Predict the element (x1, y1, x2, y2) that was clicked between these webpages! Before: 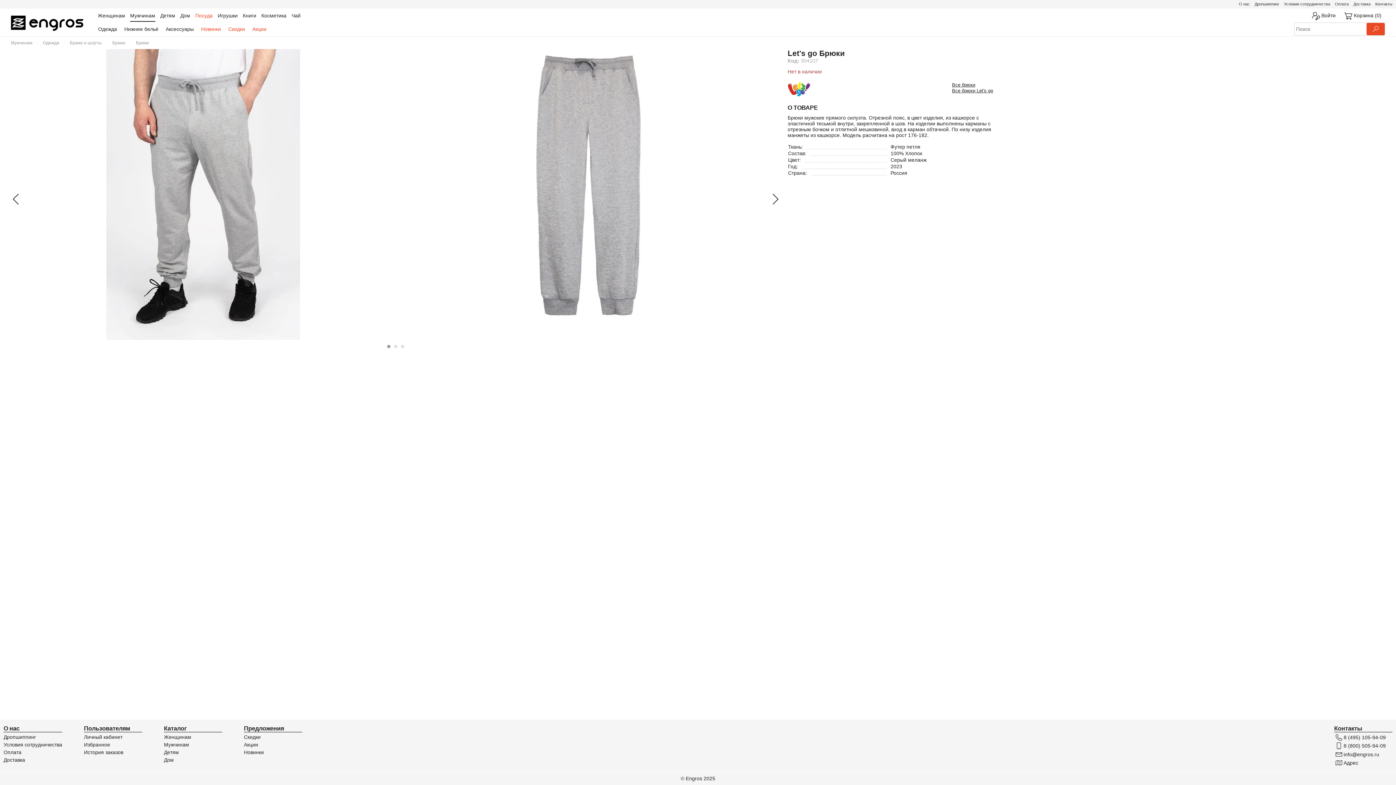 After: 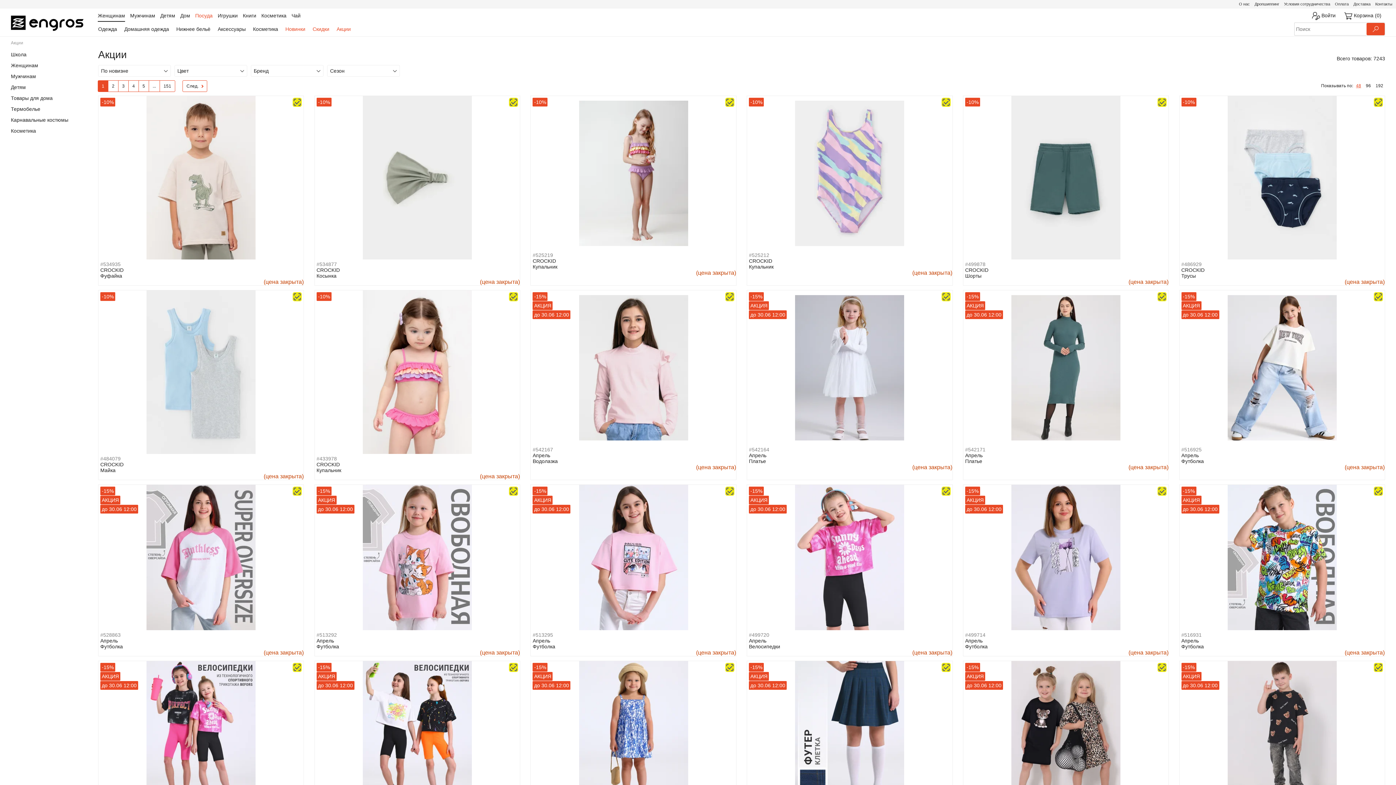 Action: label: Акции bbox: (244, 742, 302, 747)